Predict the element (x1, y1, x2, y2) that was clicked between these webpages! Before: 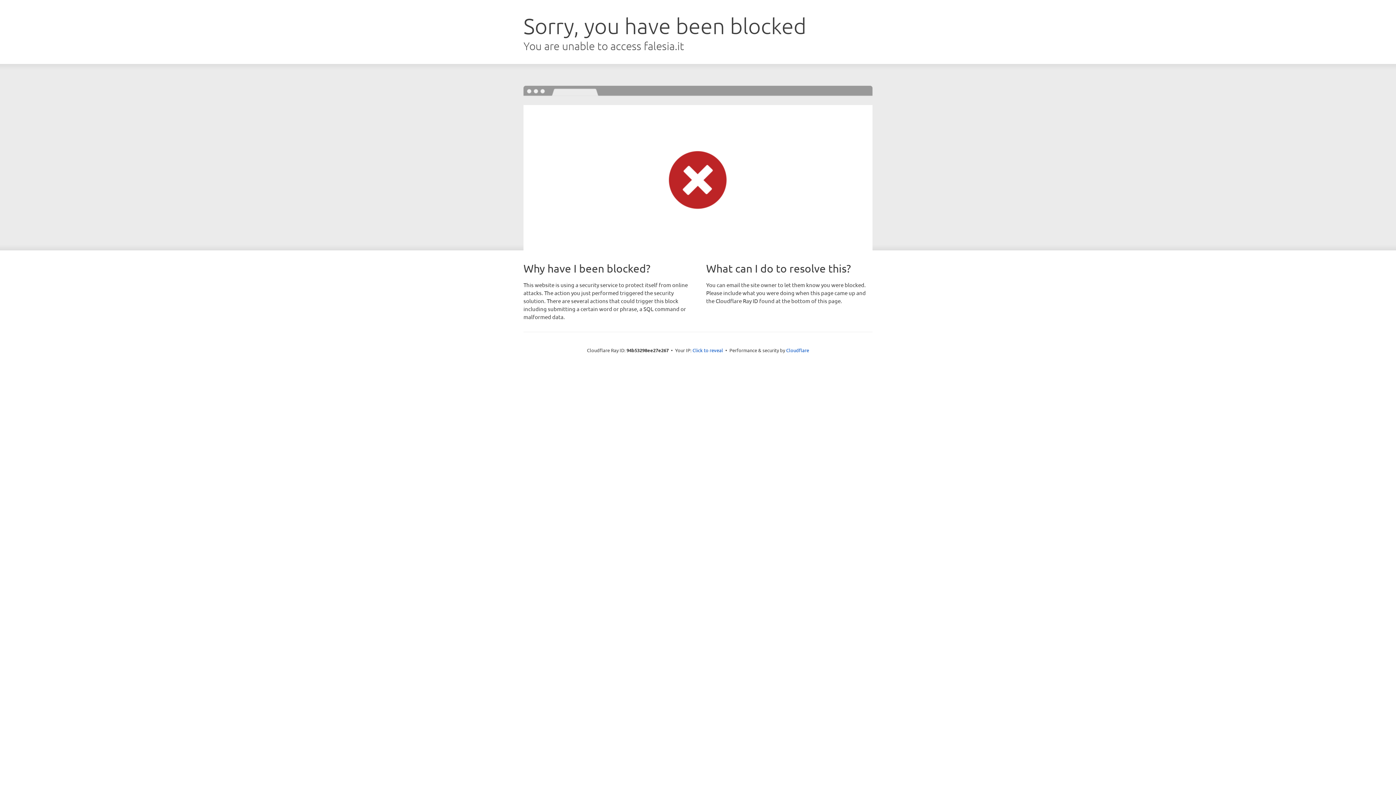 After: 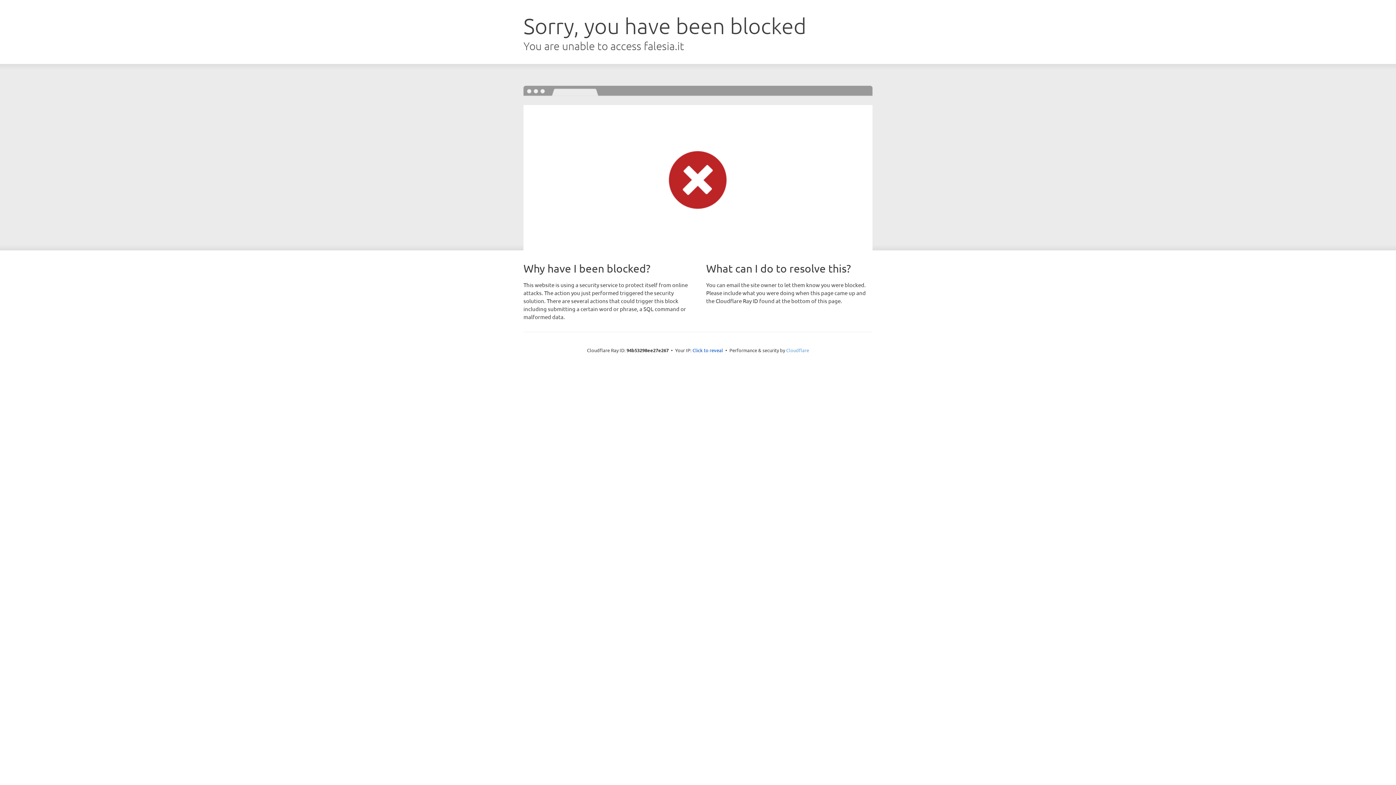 Action: bbox: (786, 347, 809, 353) label: Cloudflare